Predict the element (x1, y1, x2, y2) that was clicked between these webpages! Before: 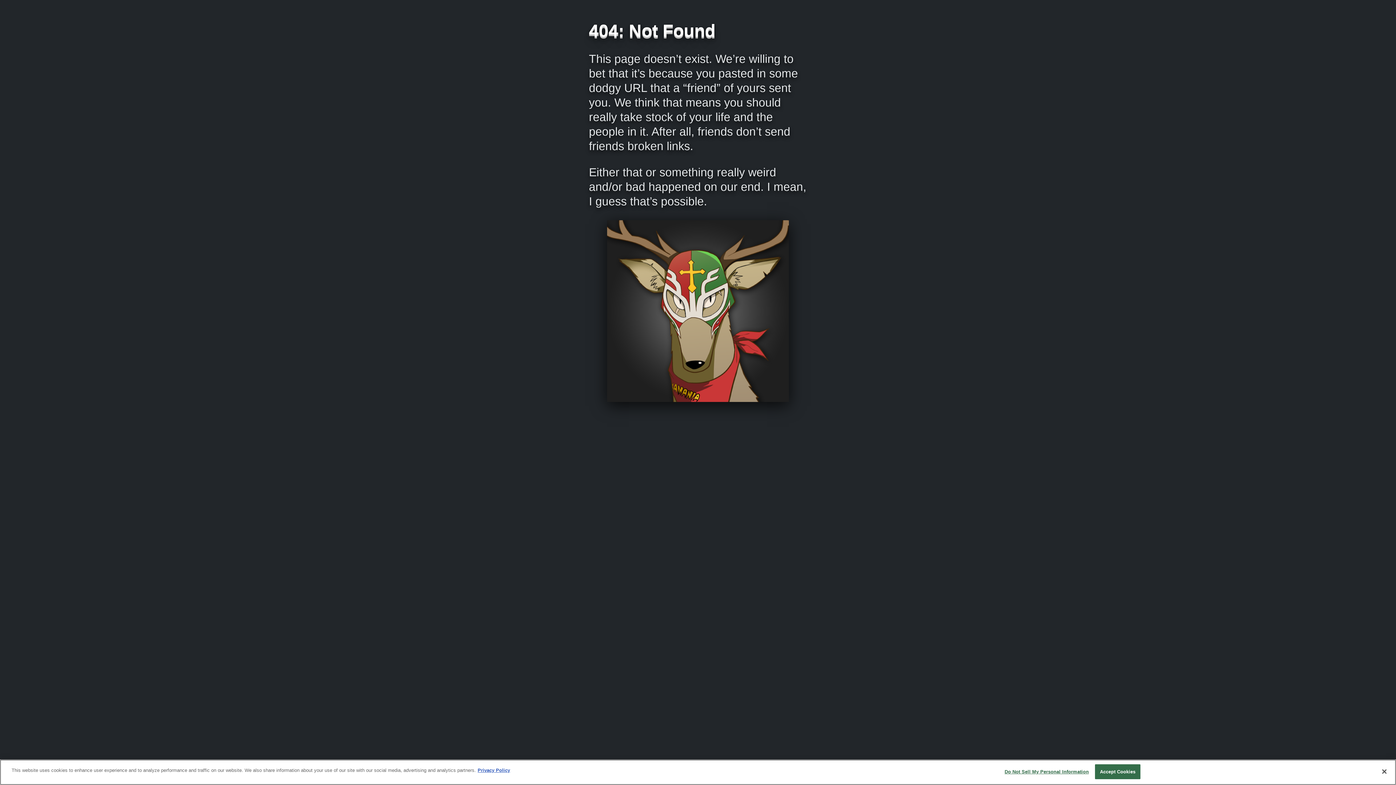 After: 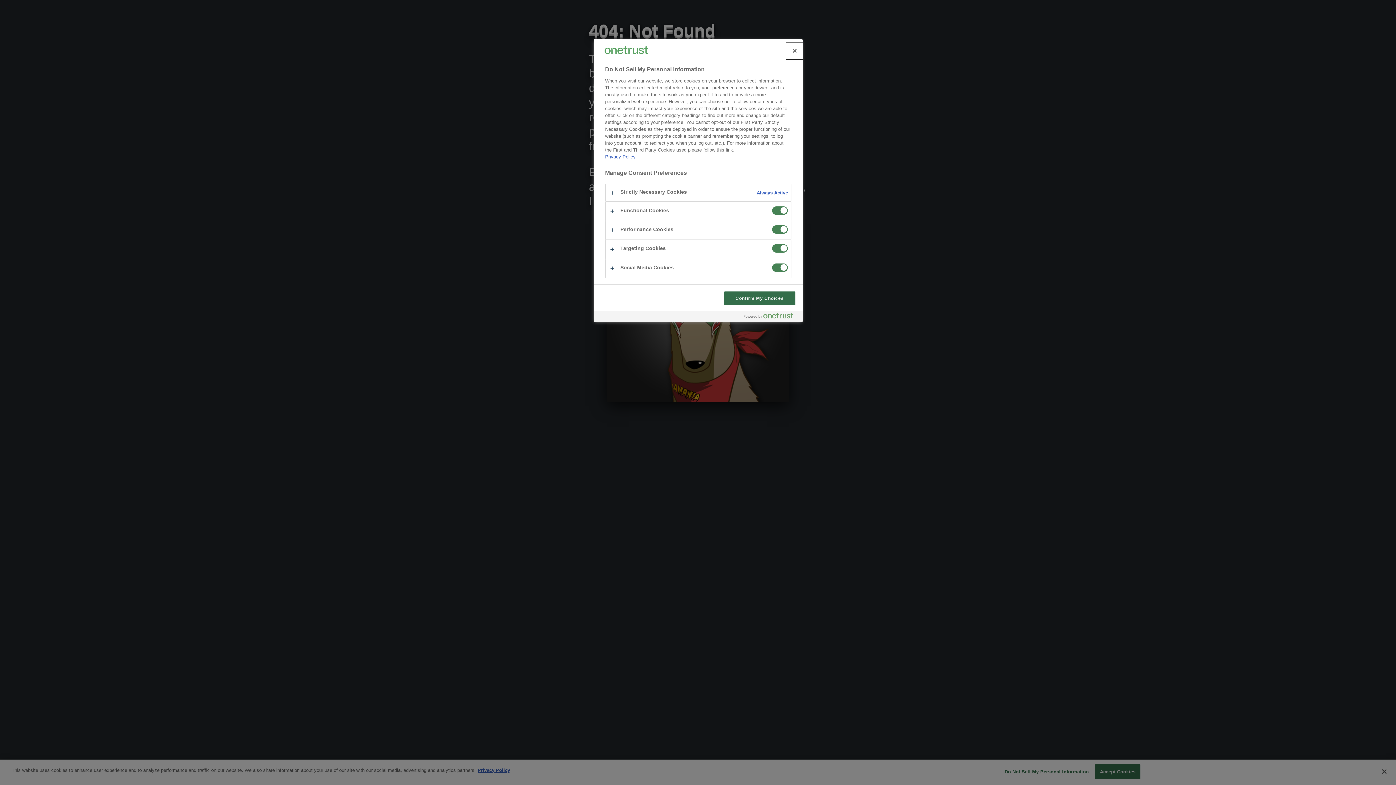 Action: label: Do Not Sell My Personal Information bbox: (1004, 765, 1089, 779)